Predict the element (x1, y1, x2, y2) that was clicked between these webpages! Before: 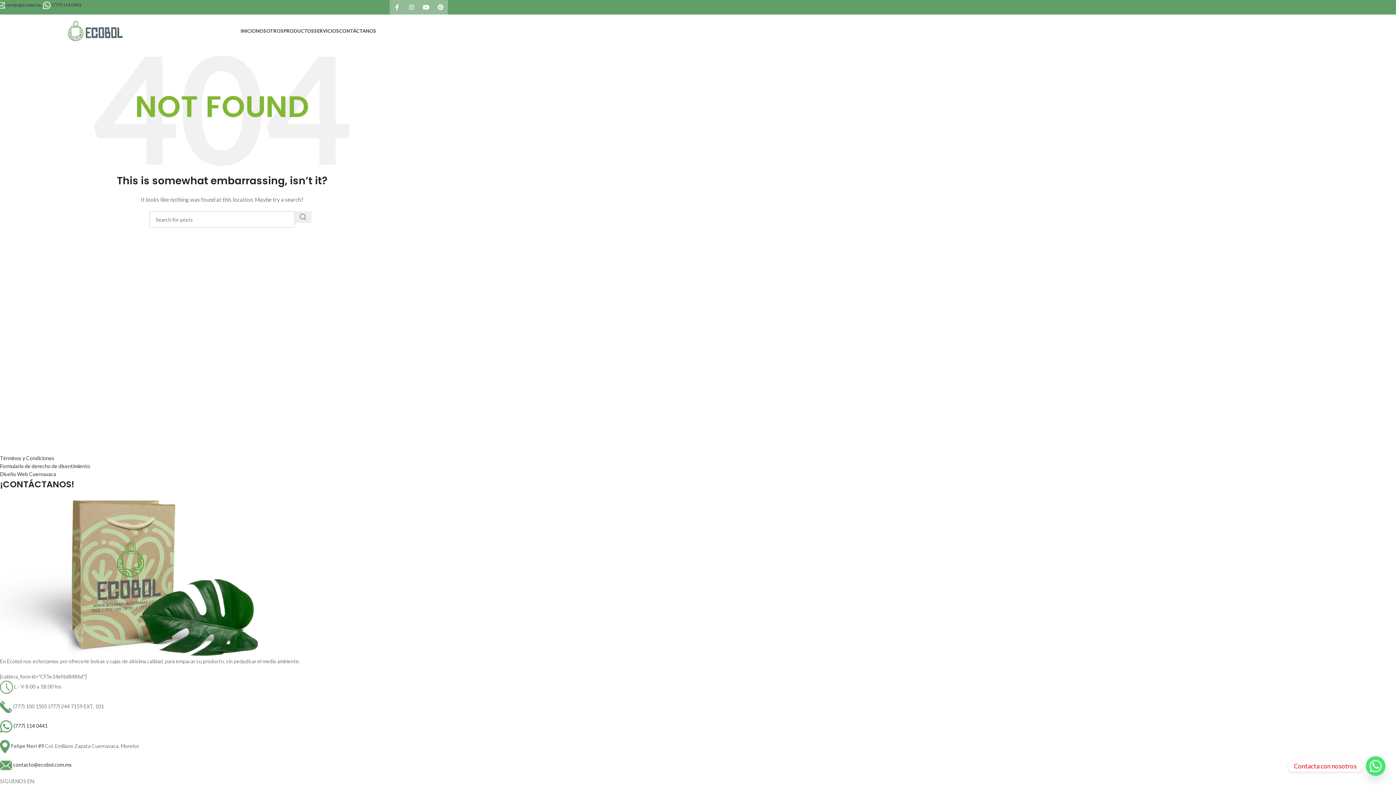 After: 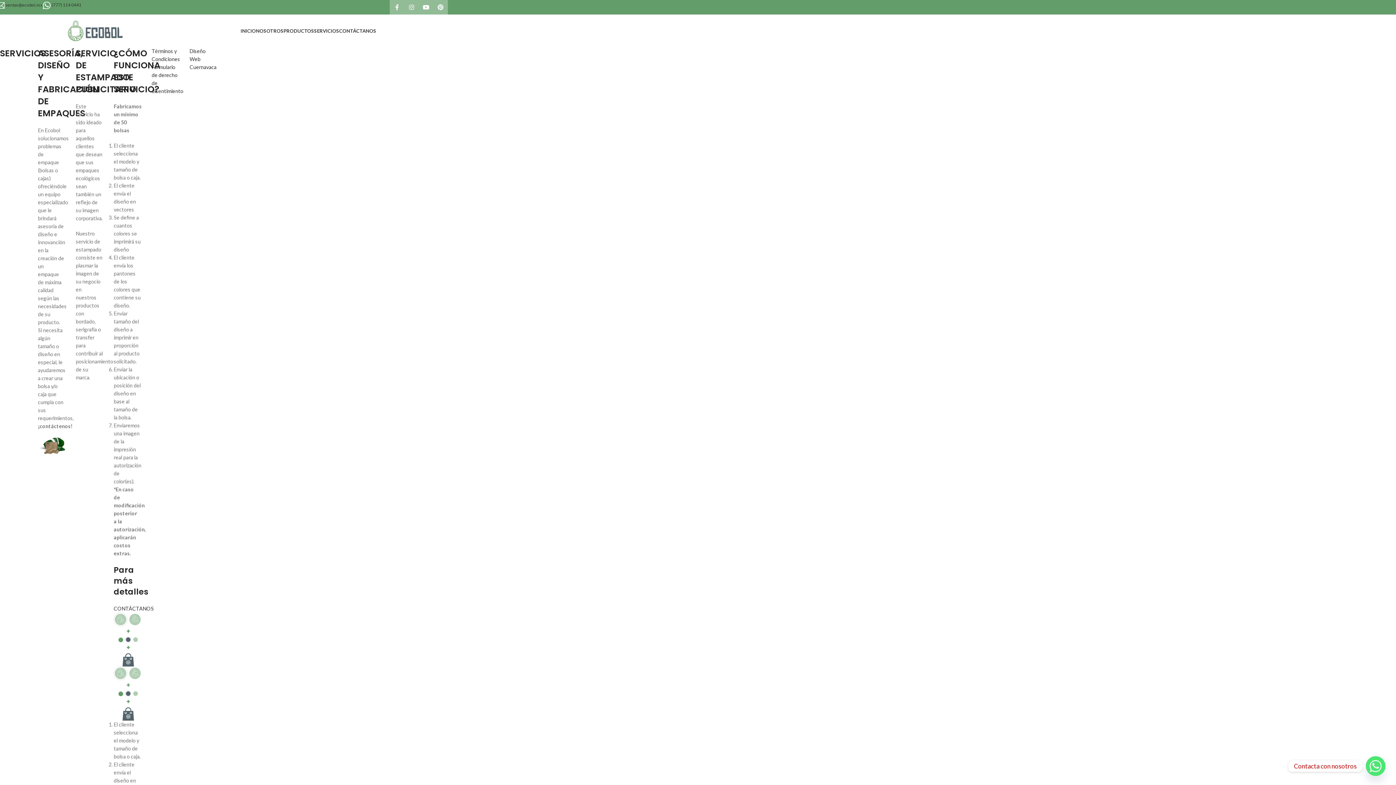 Action: bbox: (314, 23, 339, 38) label: SERVICIOS